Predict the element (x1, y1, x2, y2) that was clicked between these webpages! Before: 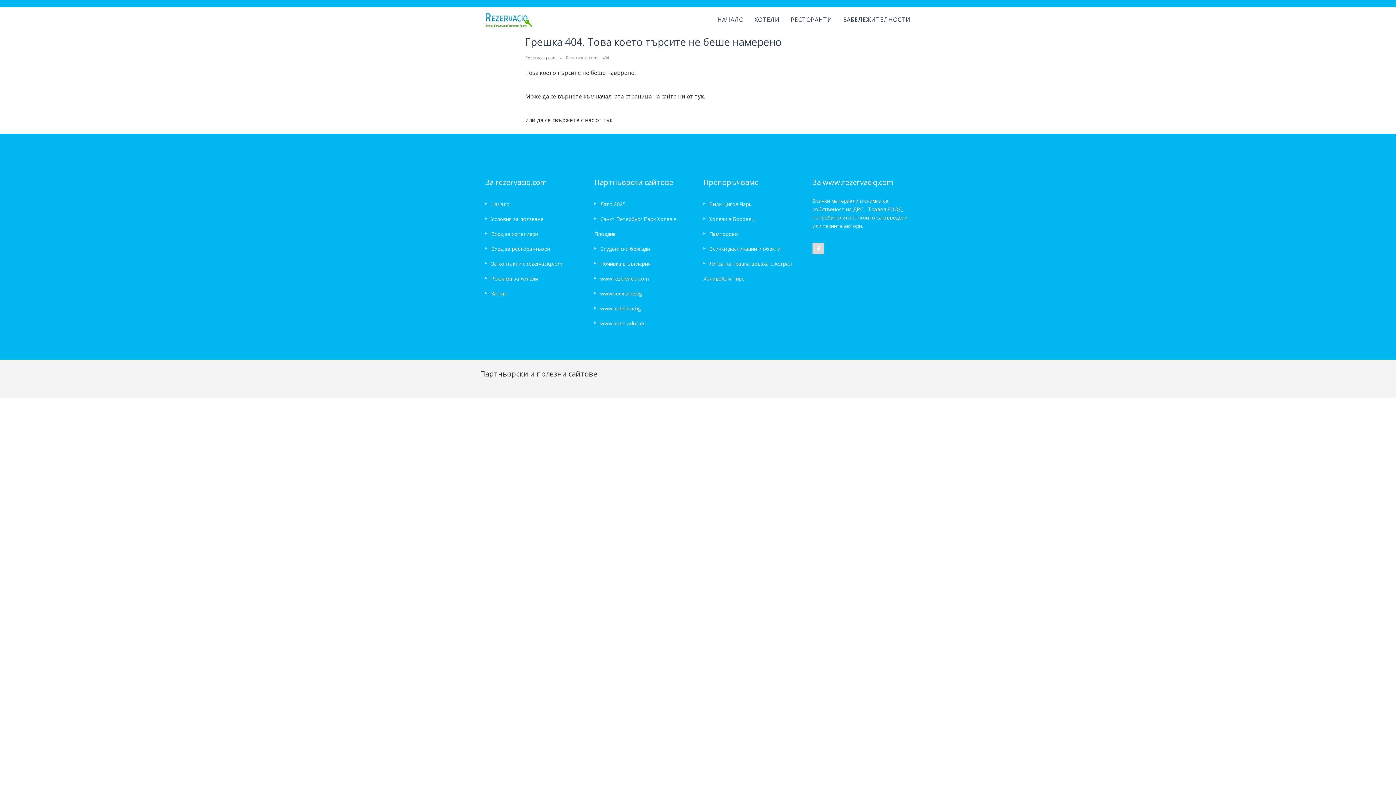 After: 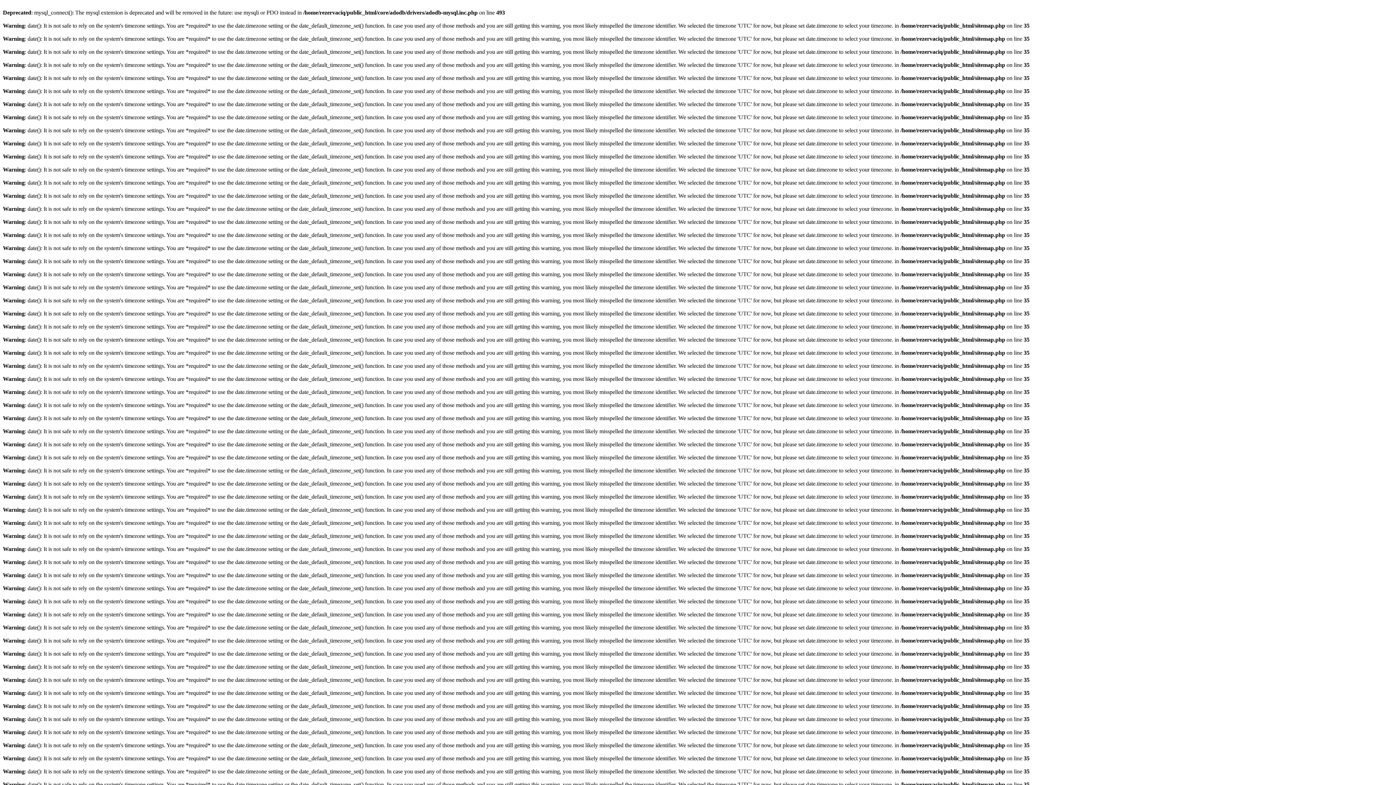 Action: label: Всички дестинации и обекти bbox: (709, 245, 780, 252)